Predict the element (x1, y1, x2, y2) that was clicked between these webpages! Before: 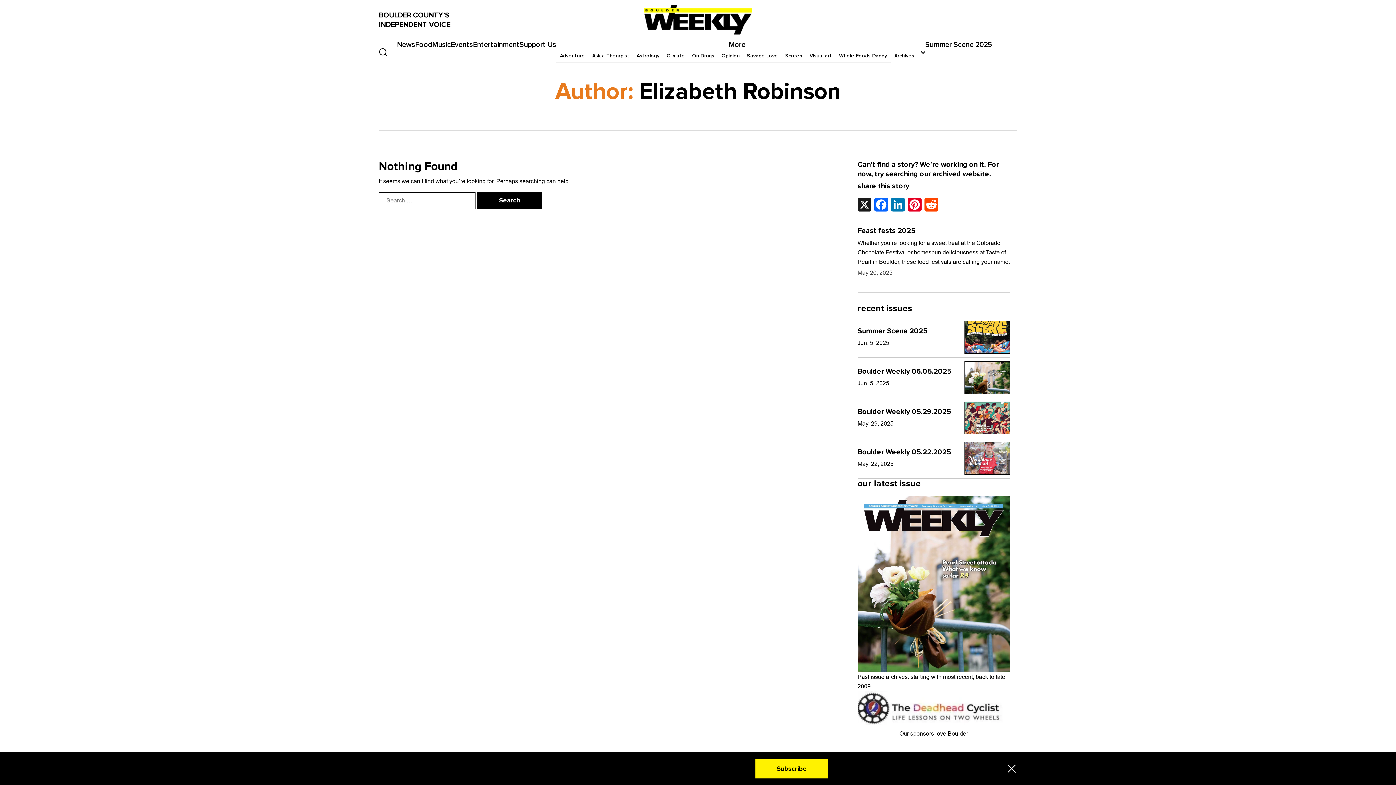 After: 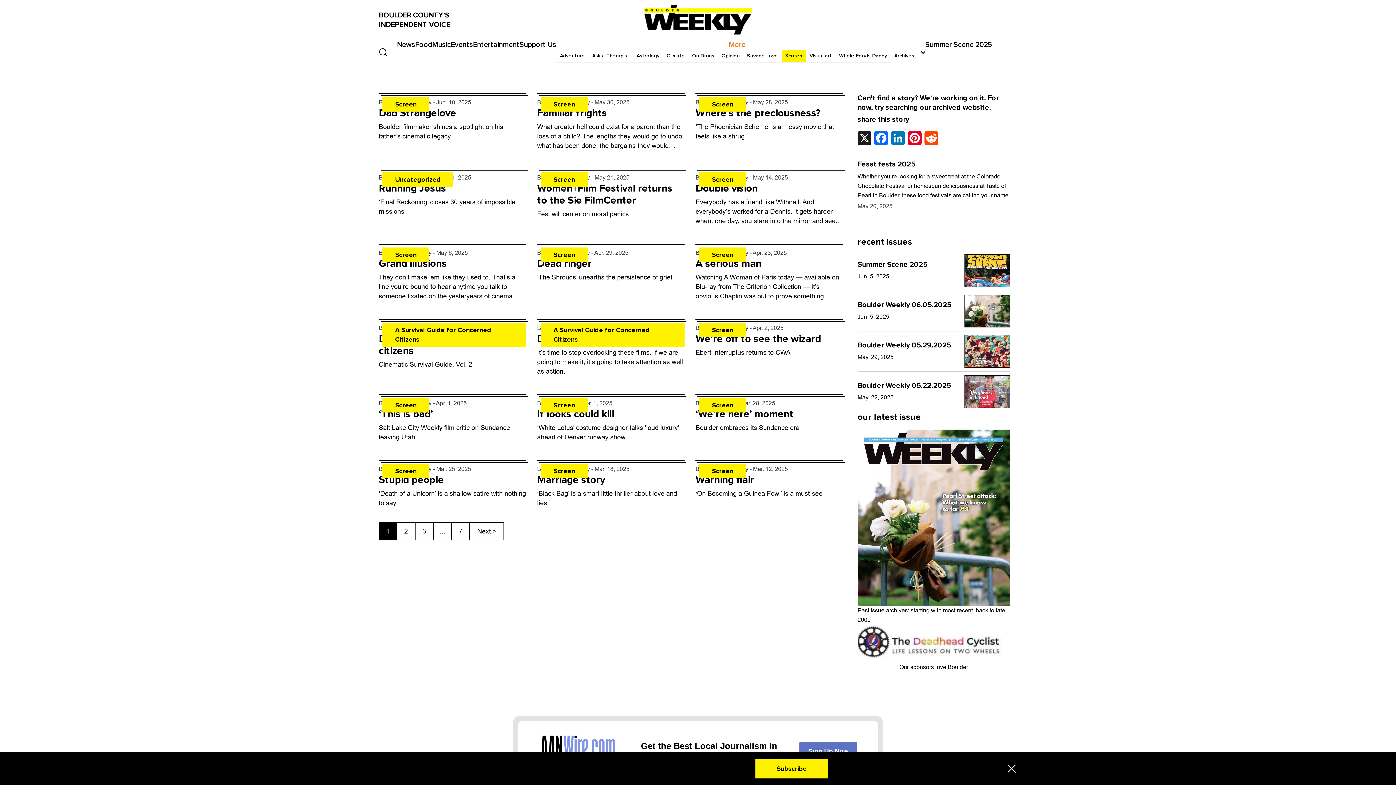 Action: bbox: (781, 49, 806, 62) label: Screen